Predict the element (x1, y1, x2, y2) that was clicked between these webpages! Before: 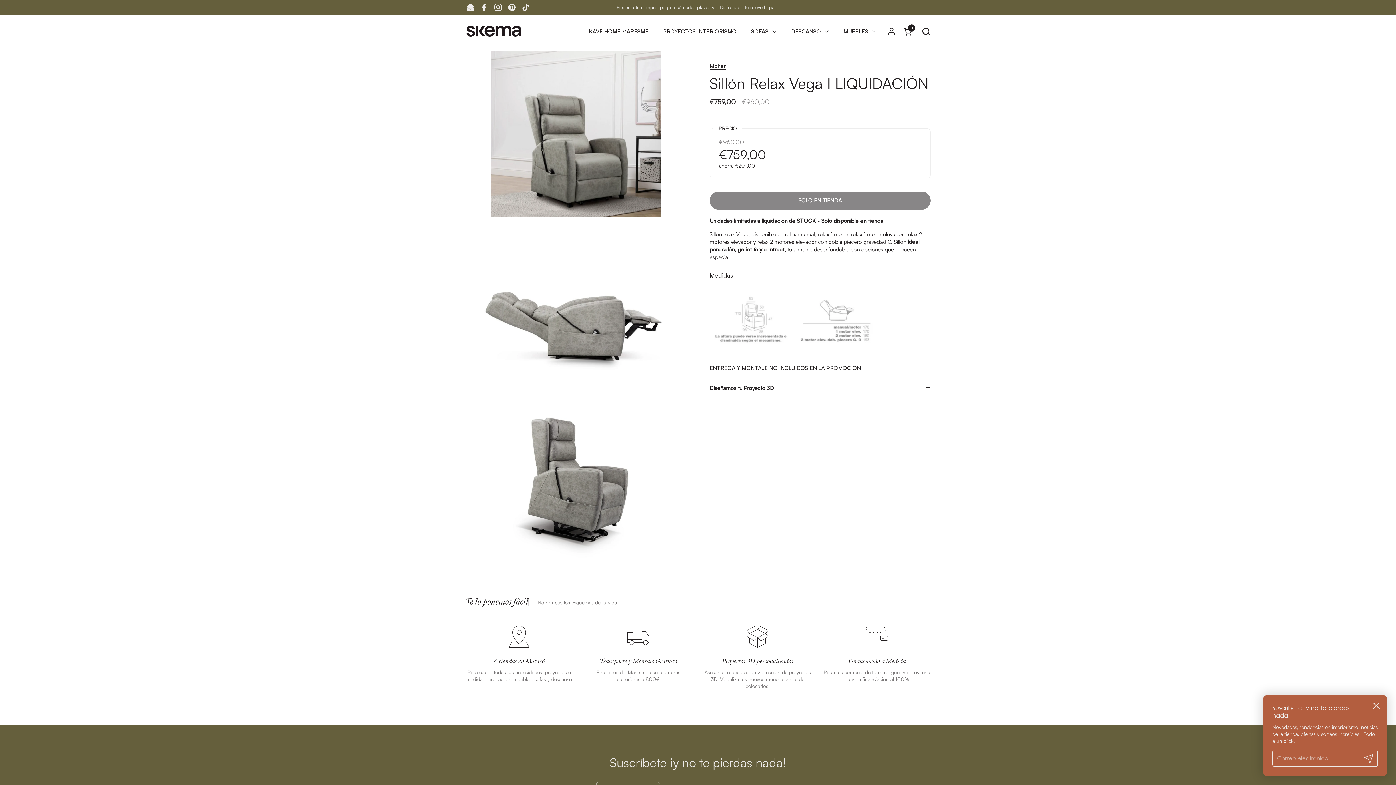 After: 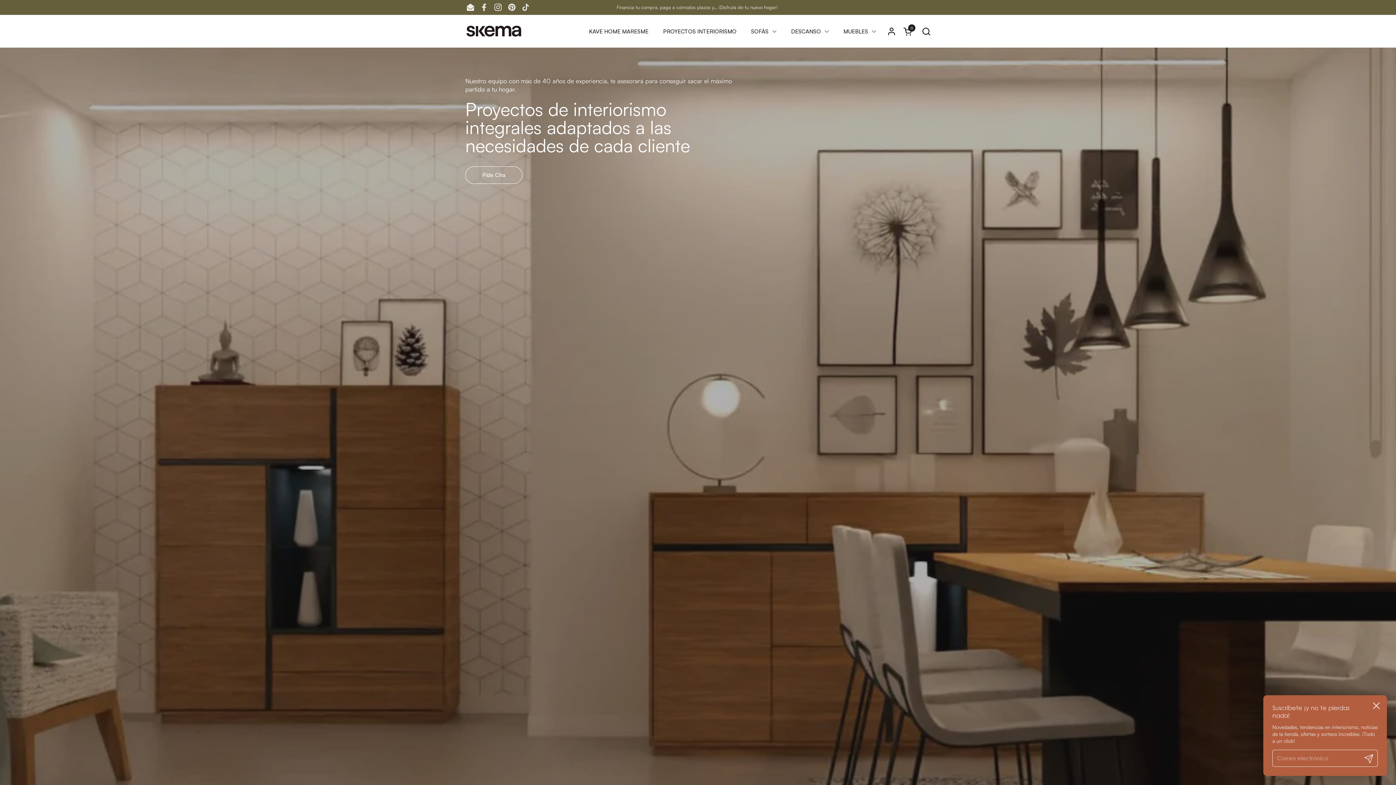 Action: label: PROYECTOS INTERIORISMO bbox: (656, 23, 744, 39)